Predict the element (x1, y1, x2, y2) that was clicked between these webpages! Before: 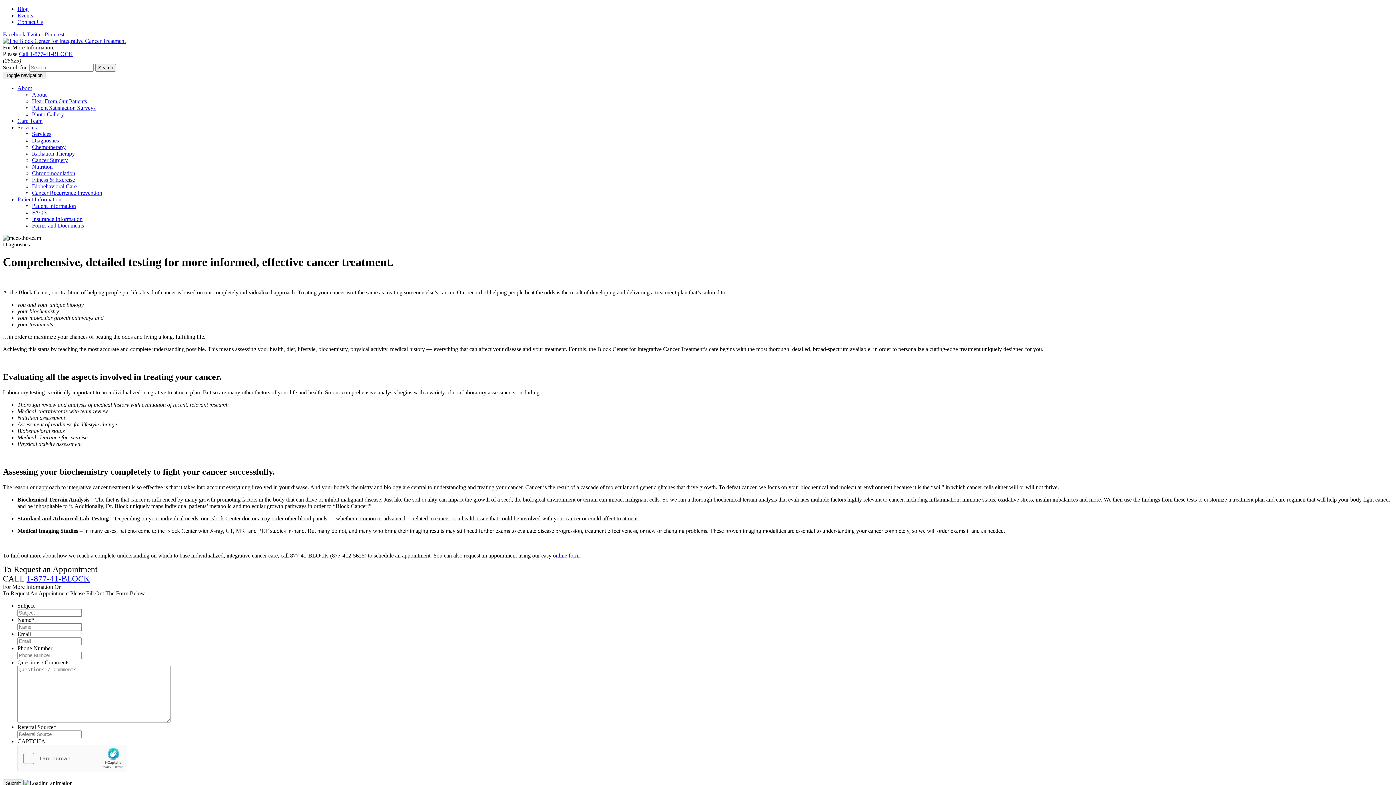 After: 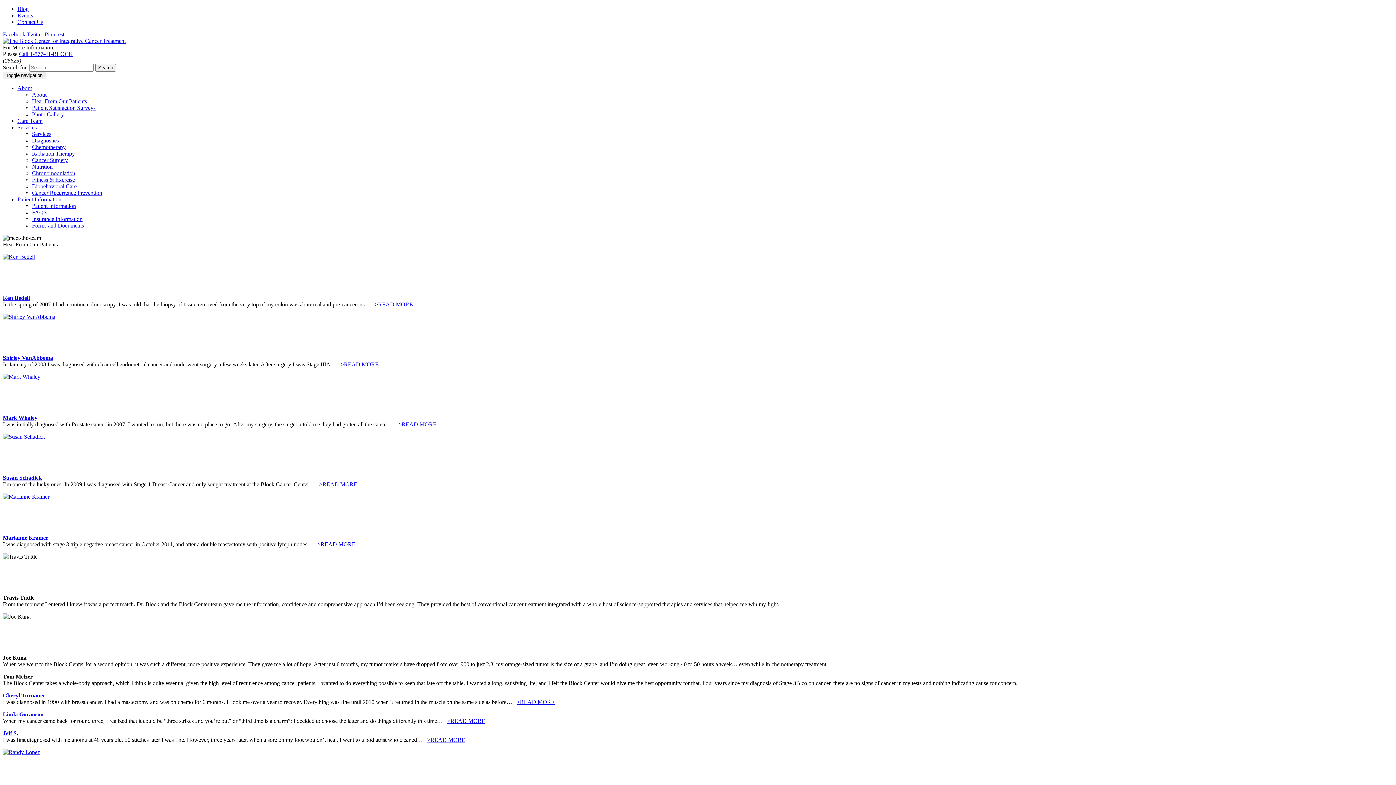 Action: bbox: (32, 98, 86, 104) label: Hear From Our Patients